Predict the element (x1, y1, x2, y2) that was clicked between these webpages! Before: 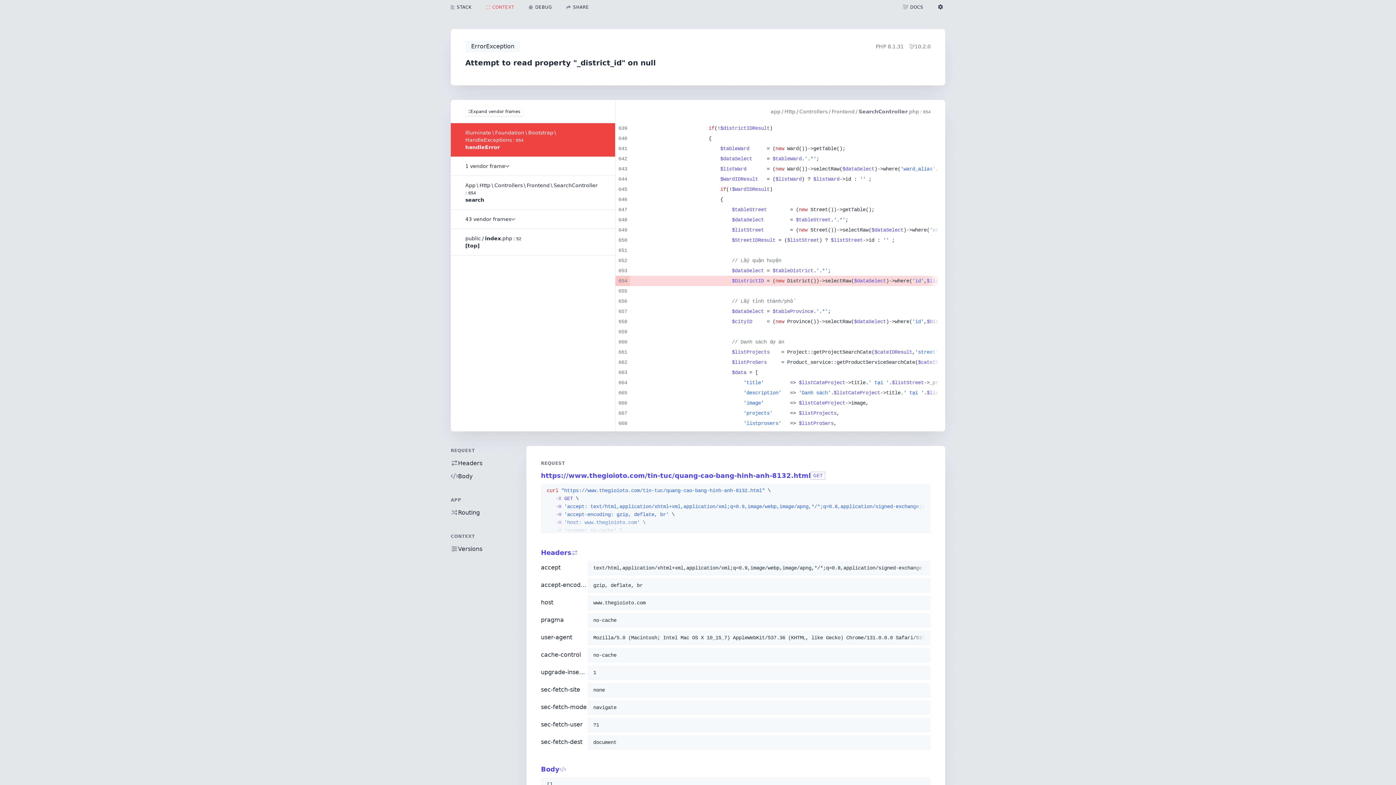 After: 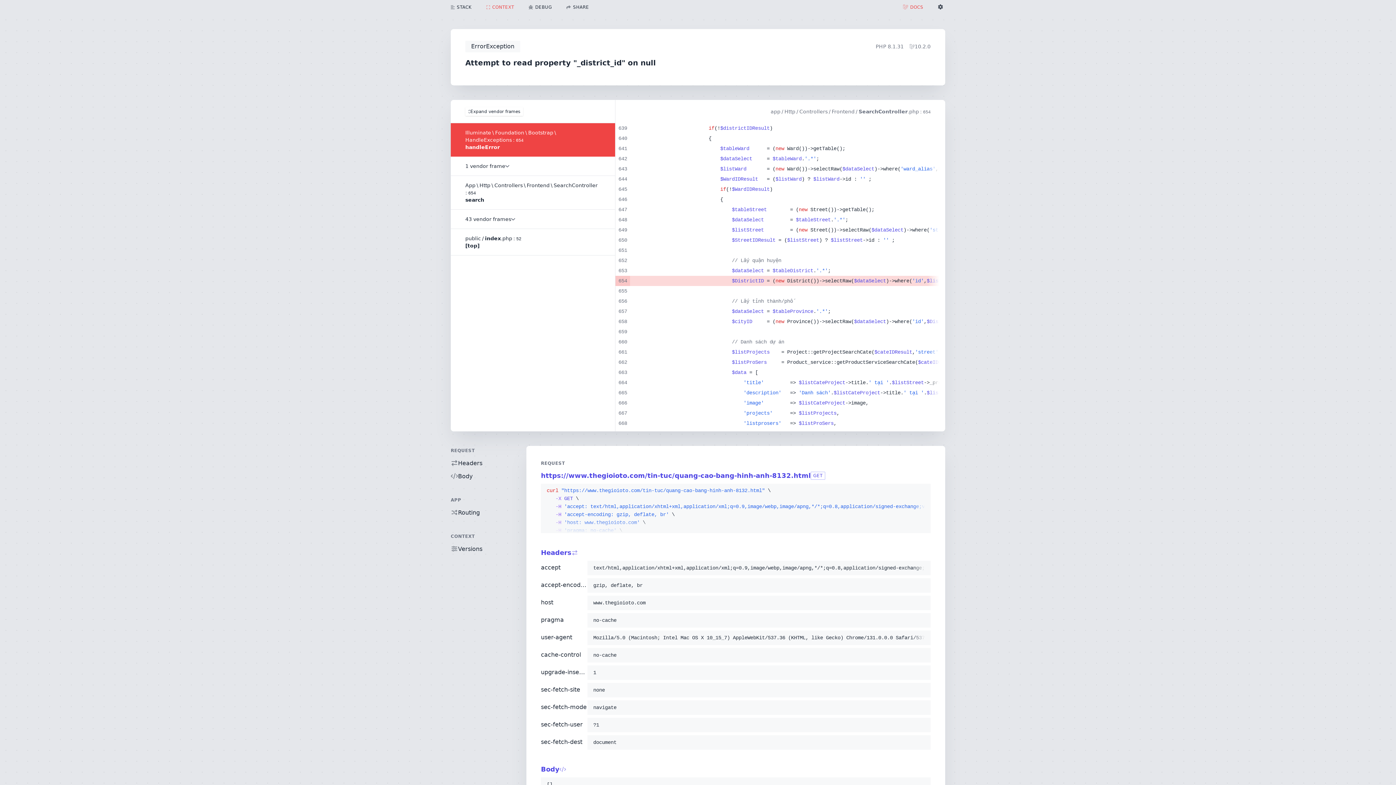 Action: label: DOCS bbox: (895, 3, 930, 10)